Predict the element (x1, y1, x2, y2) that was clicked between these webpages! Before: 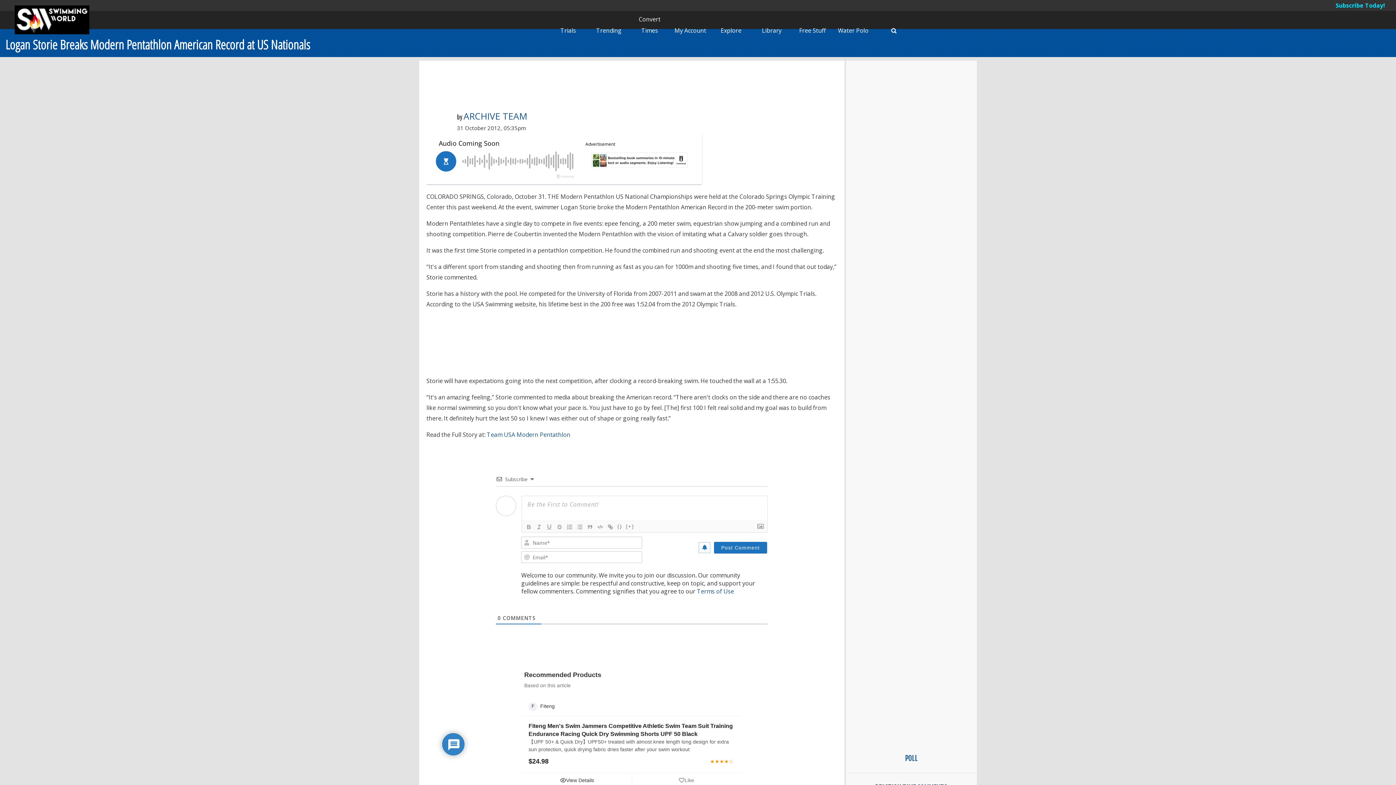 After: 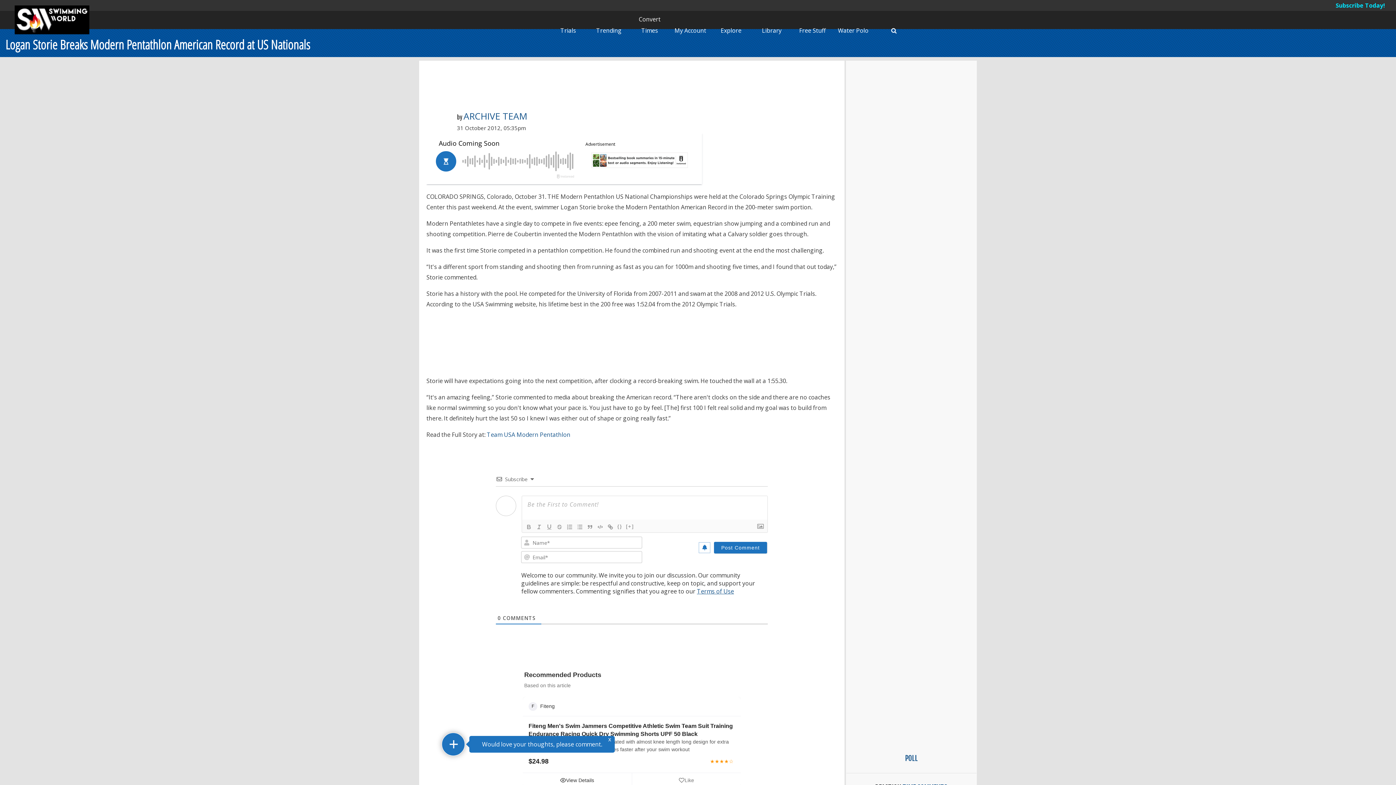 Action: bbox: (697, 587, 734, 595) label: Terms of Use